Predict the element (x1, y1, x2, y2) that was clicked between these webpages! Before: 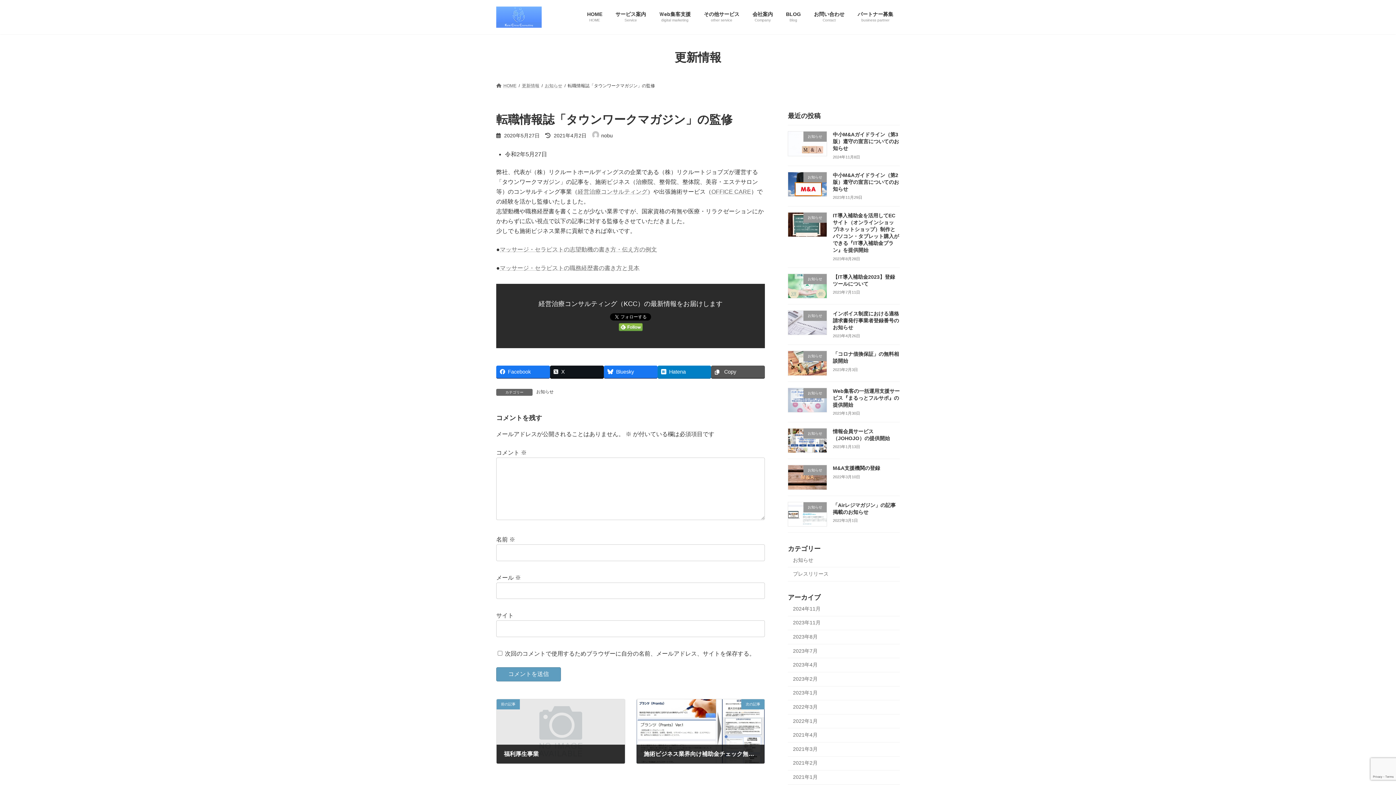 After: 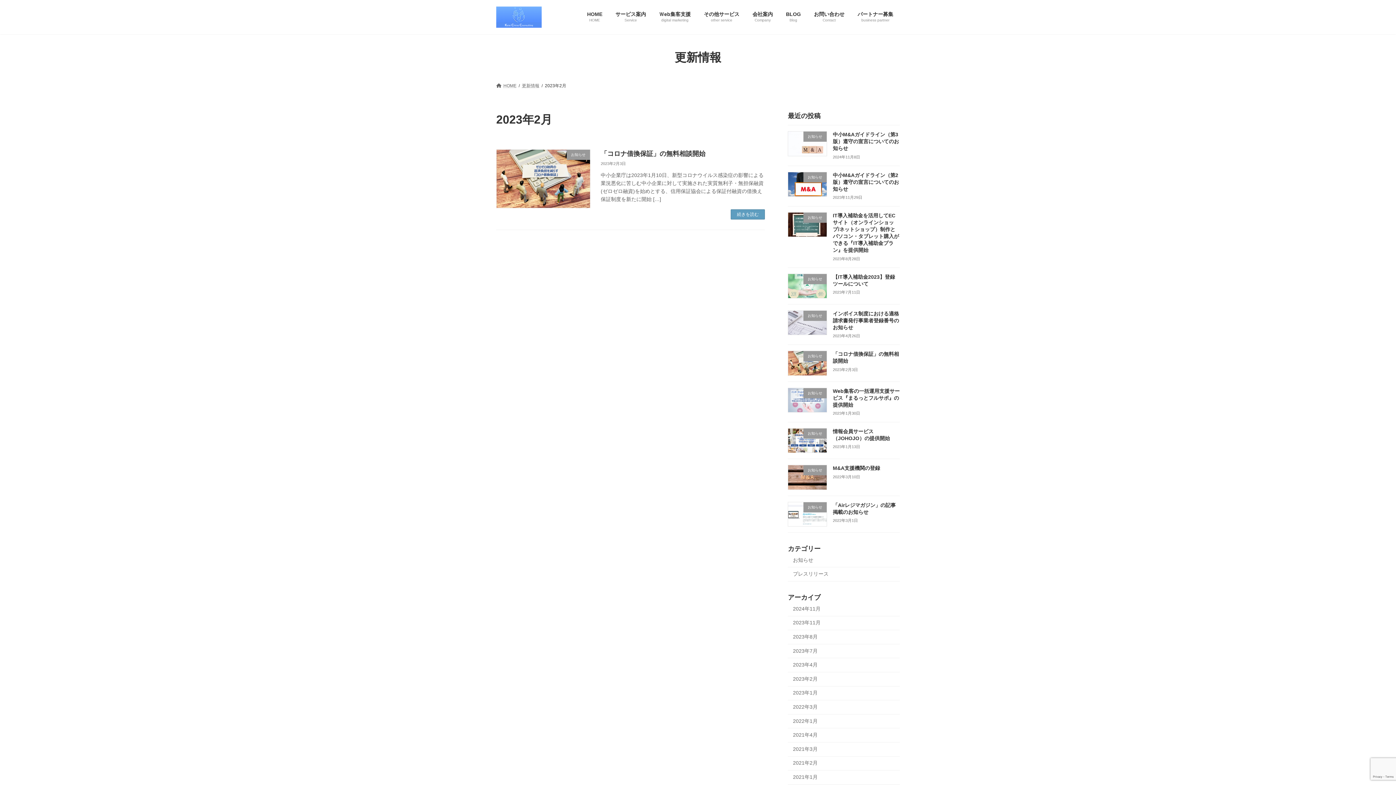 Action: bbox: (788, 672, 900, 686) label: 2023年2月